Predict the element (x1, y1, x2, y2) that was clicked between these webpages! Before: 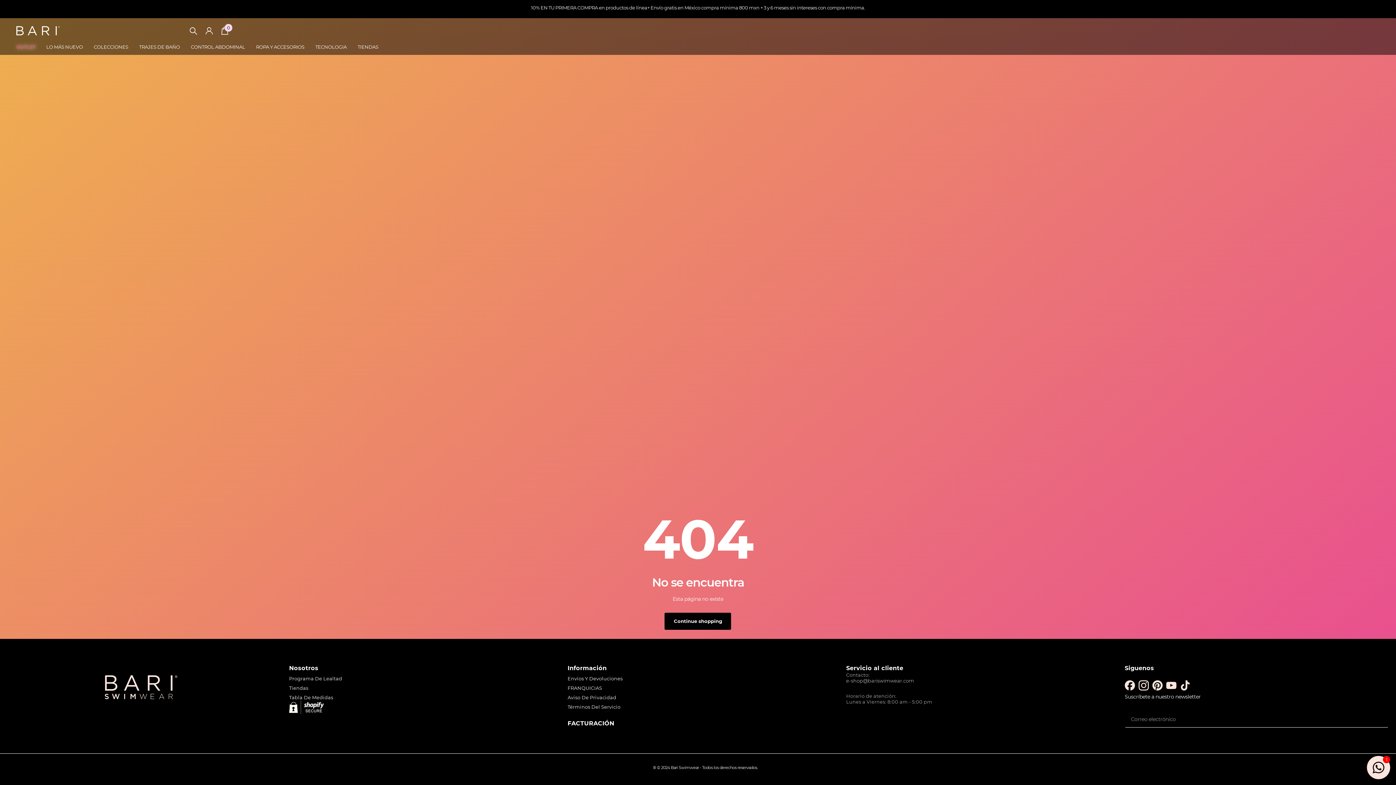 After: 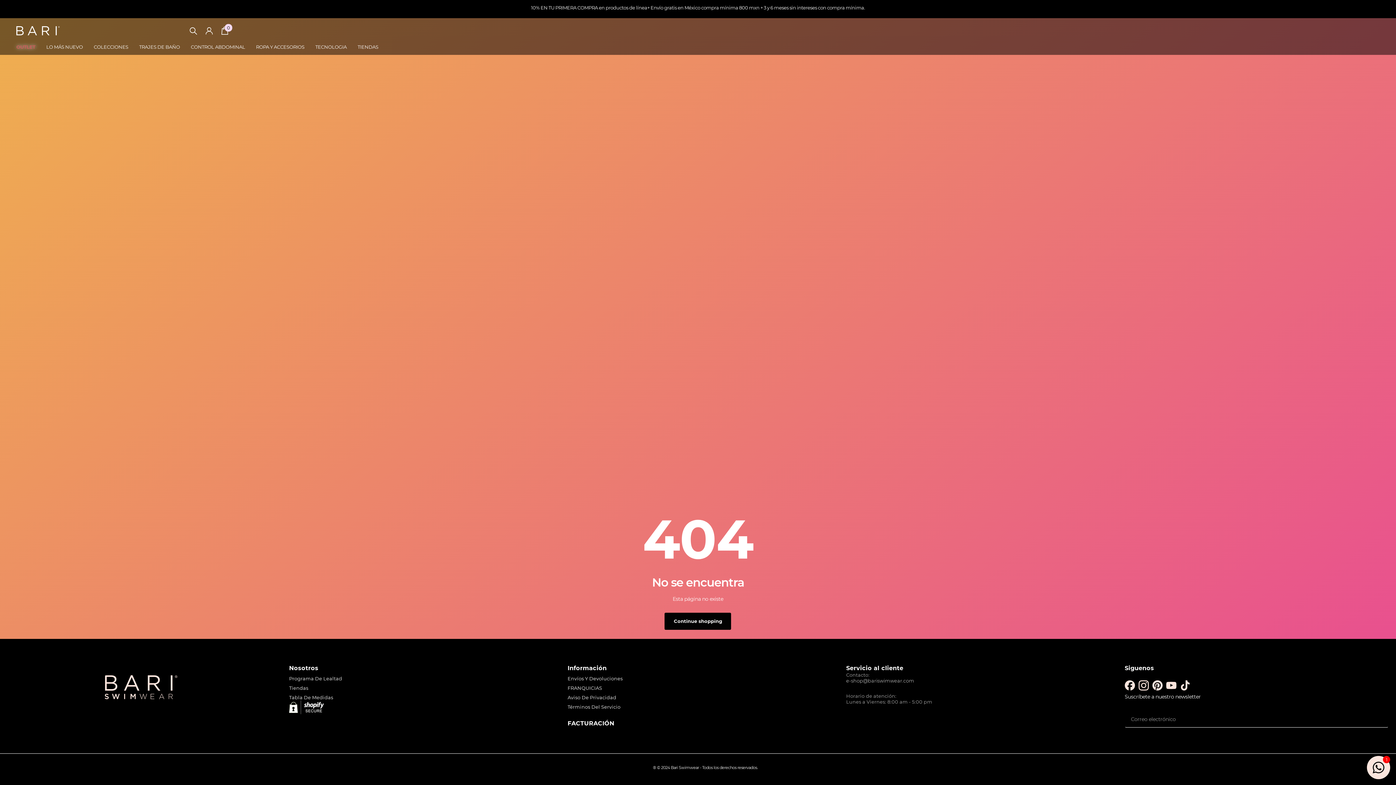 Action: bbox: (1138, 680, 1149, 691)